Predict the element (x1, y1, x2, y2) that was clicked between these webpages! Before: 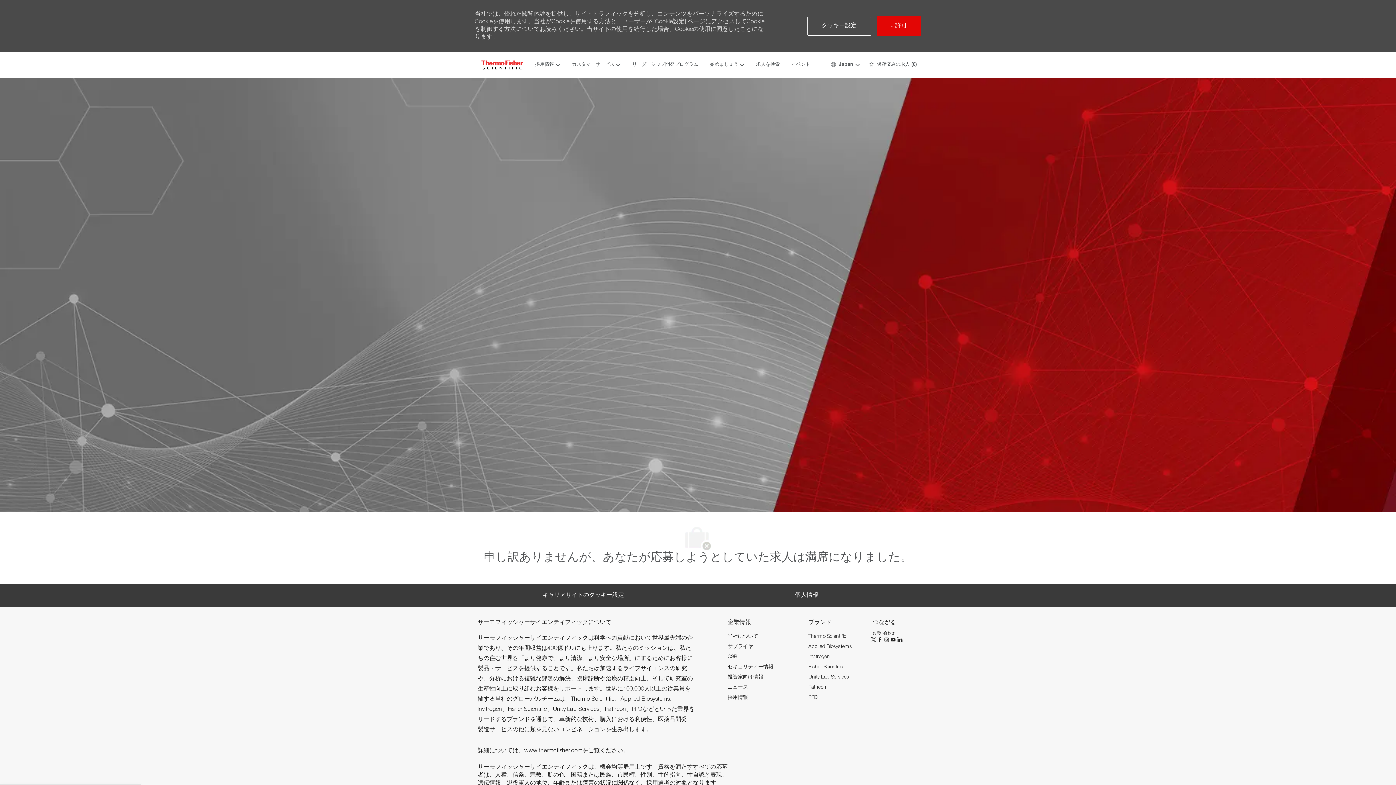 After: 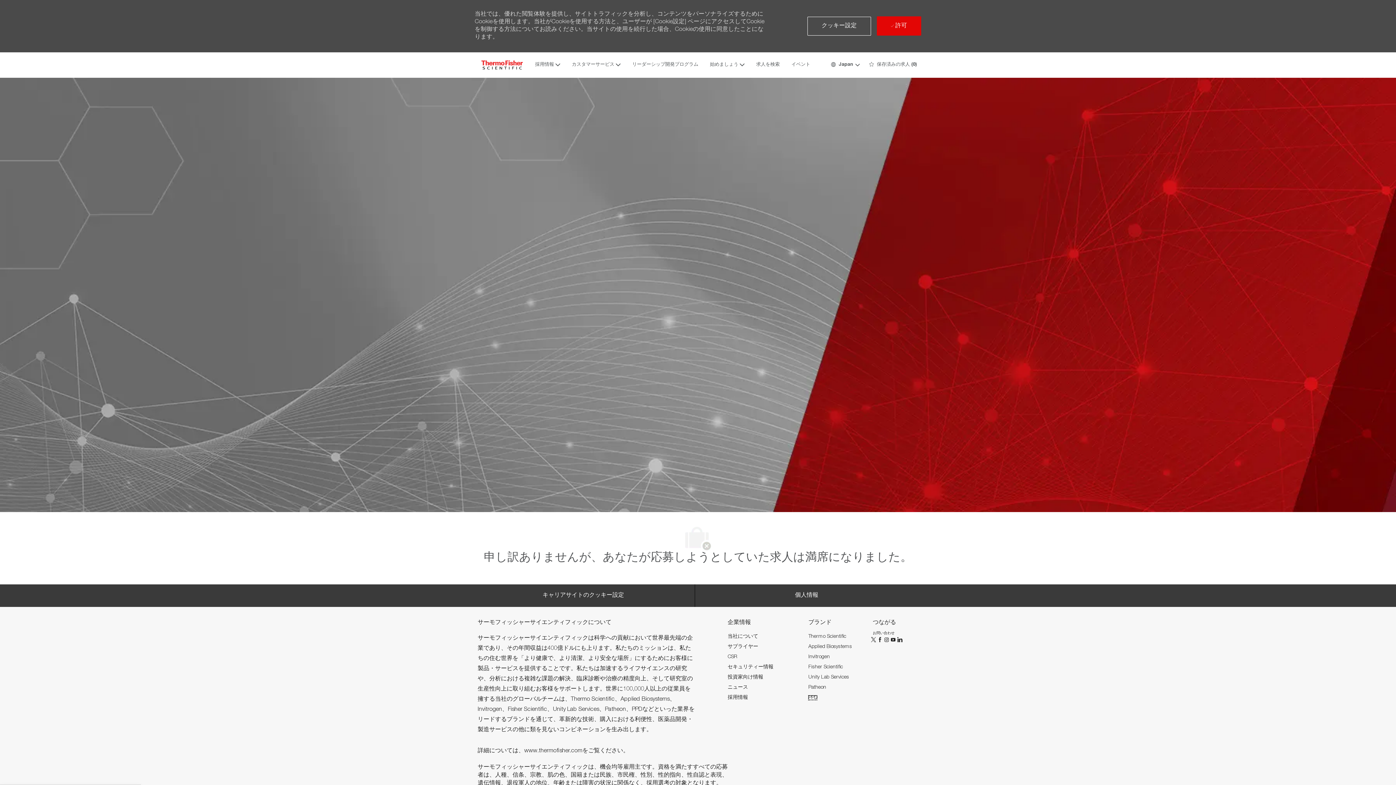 Action: bbox: (808, 695, 817, 700) label: PPD